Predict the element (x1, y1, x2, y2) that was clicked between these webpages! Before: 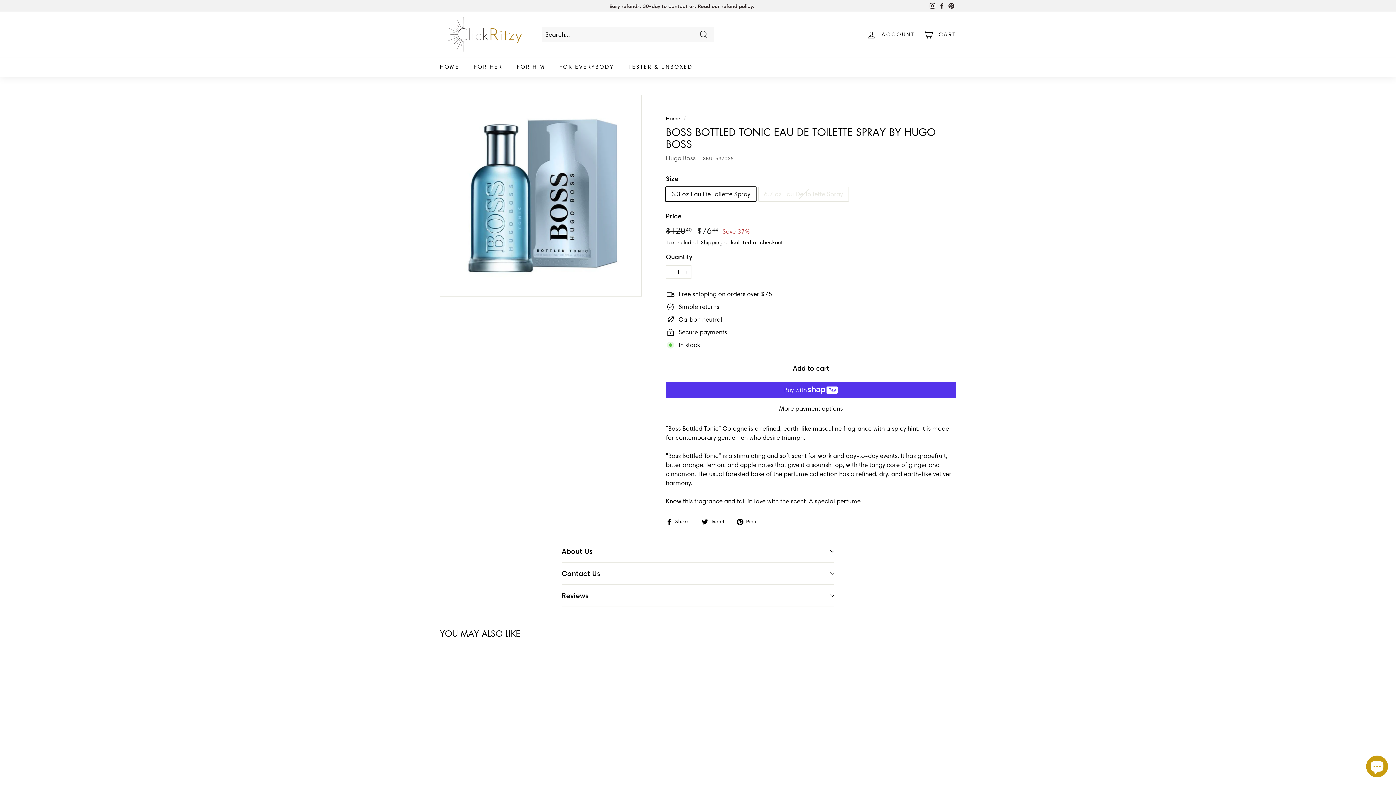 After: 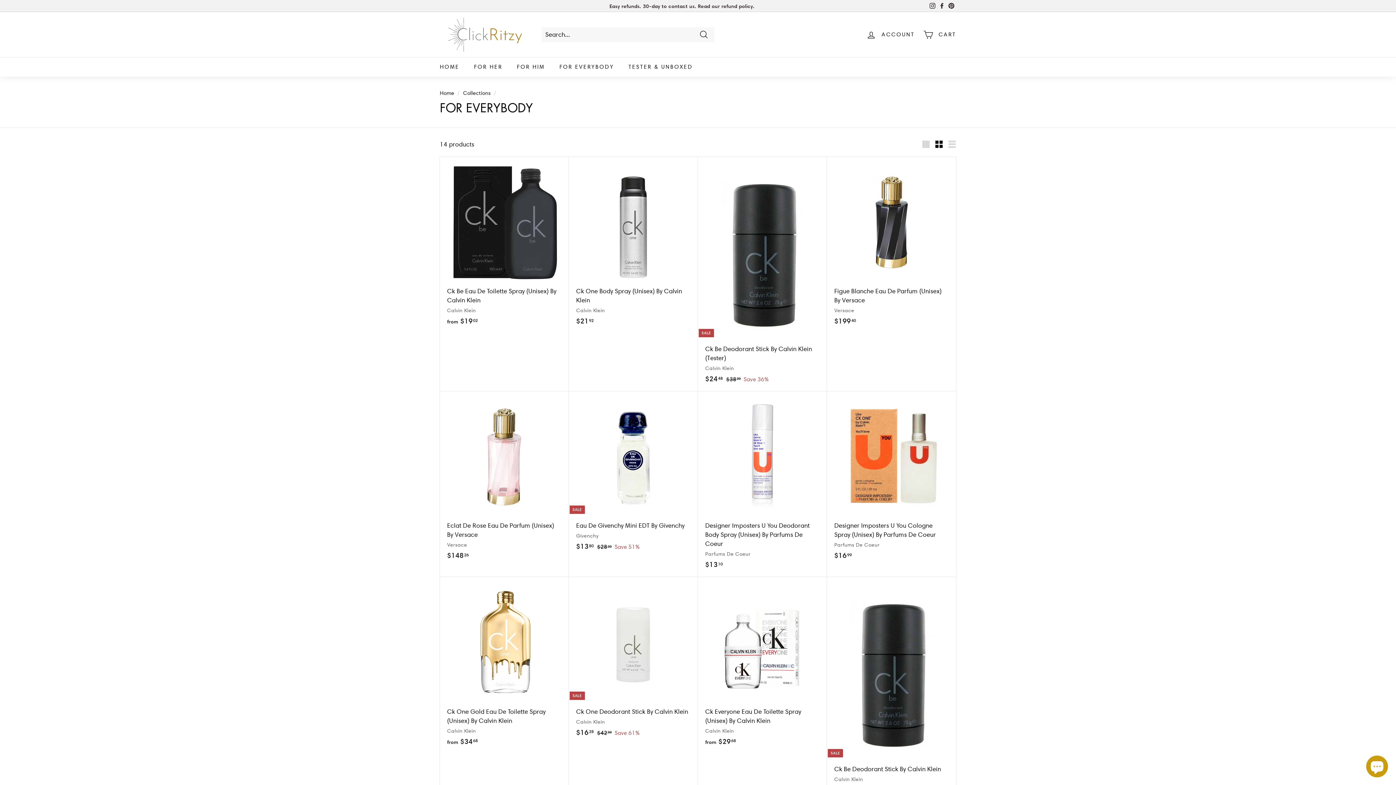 Action: label: FOR EVERYBODY bbox: (552, 57, 621, 76)